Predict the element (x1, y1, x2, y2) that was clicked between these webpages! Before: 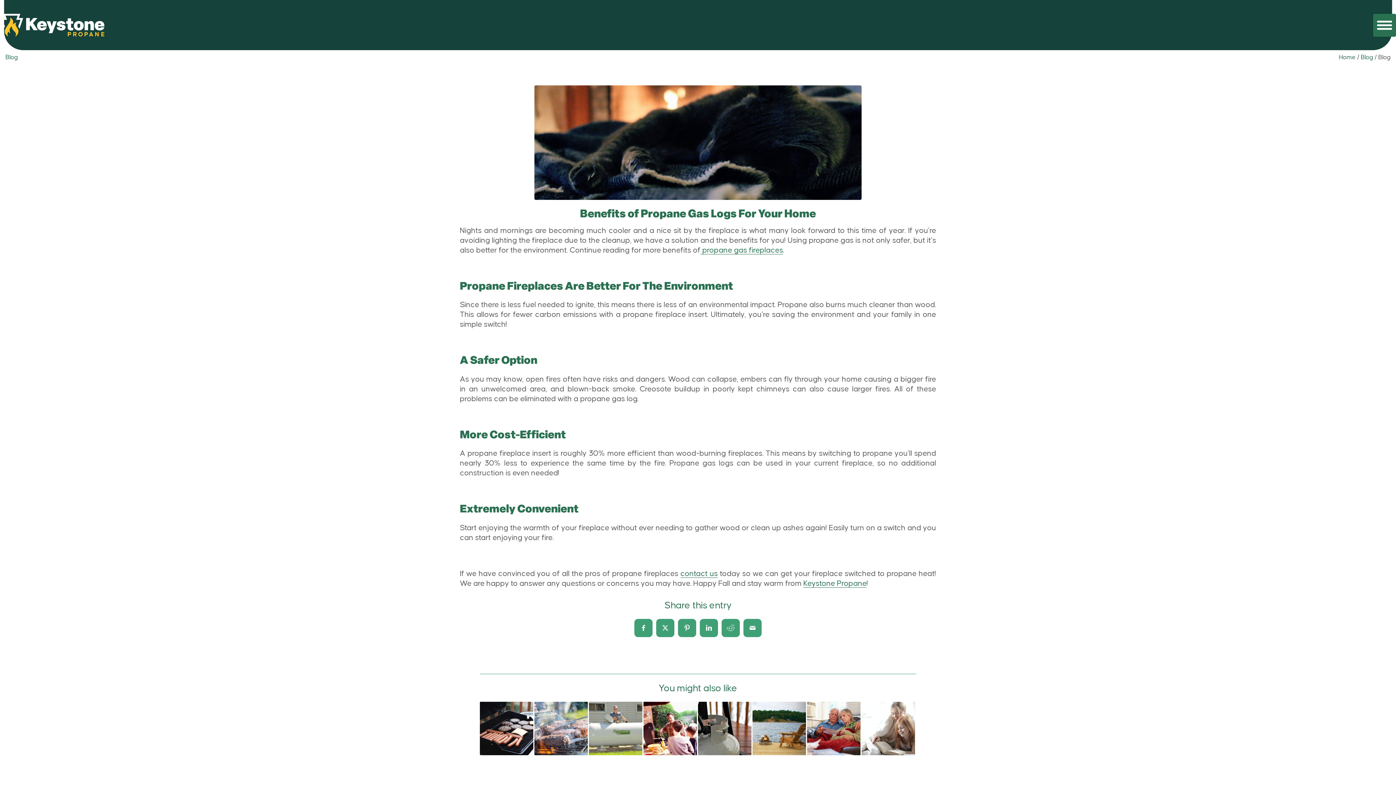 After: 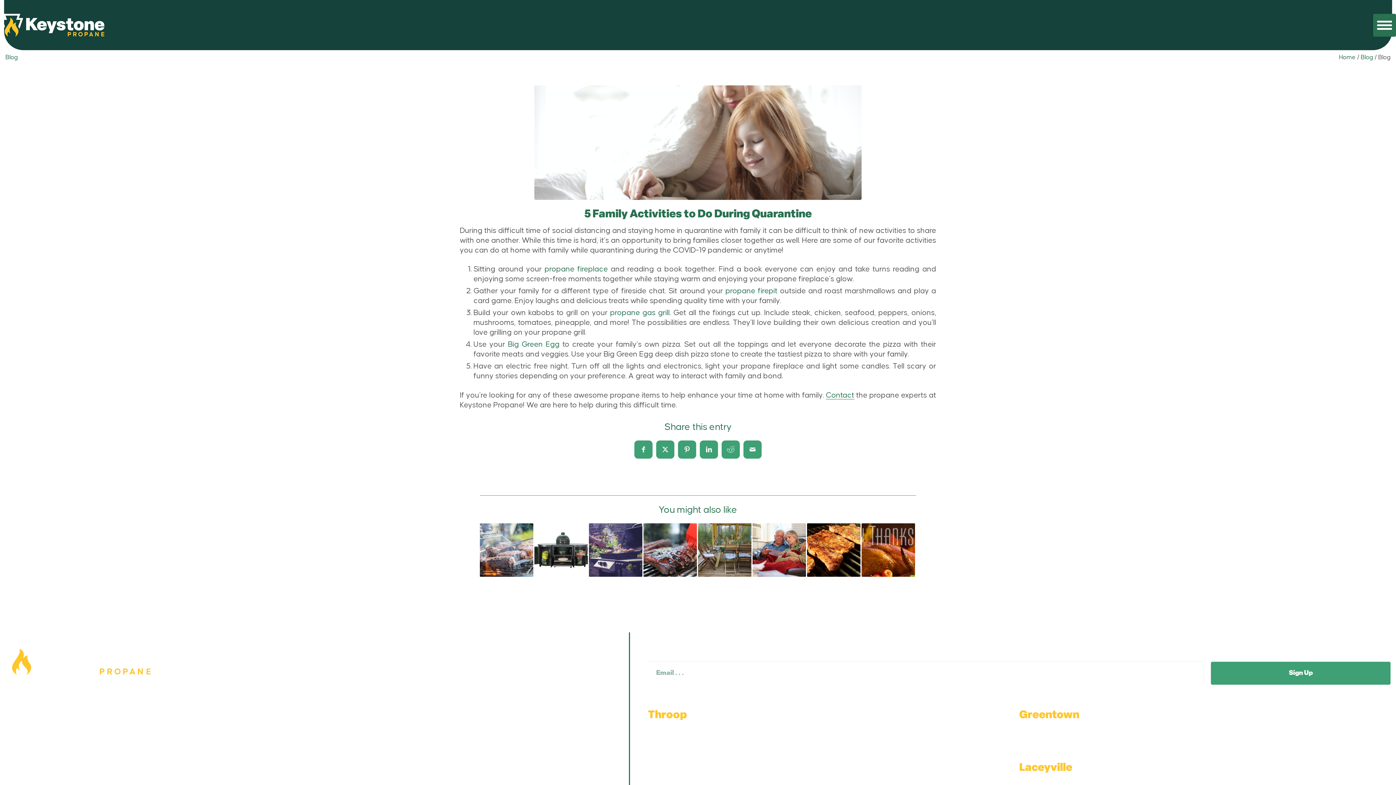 Action: label: Link to: 5 Family Activities to Do During Quarantine bbox: (861, 702, 915, 755)